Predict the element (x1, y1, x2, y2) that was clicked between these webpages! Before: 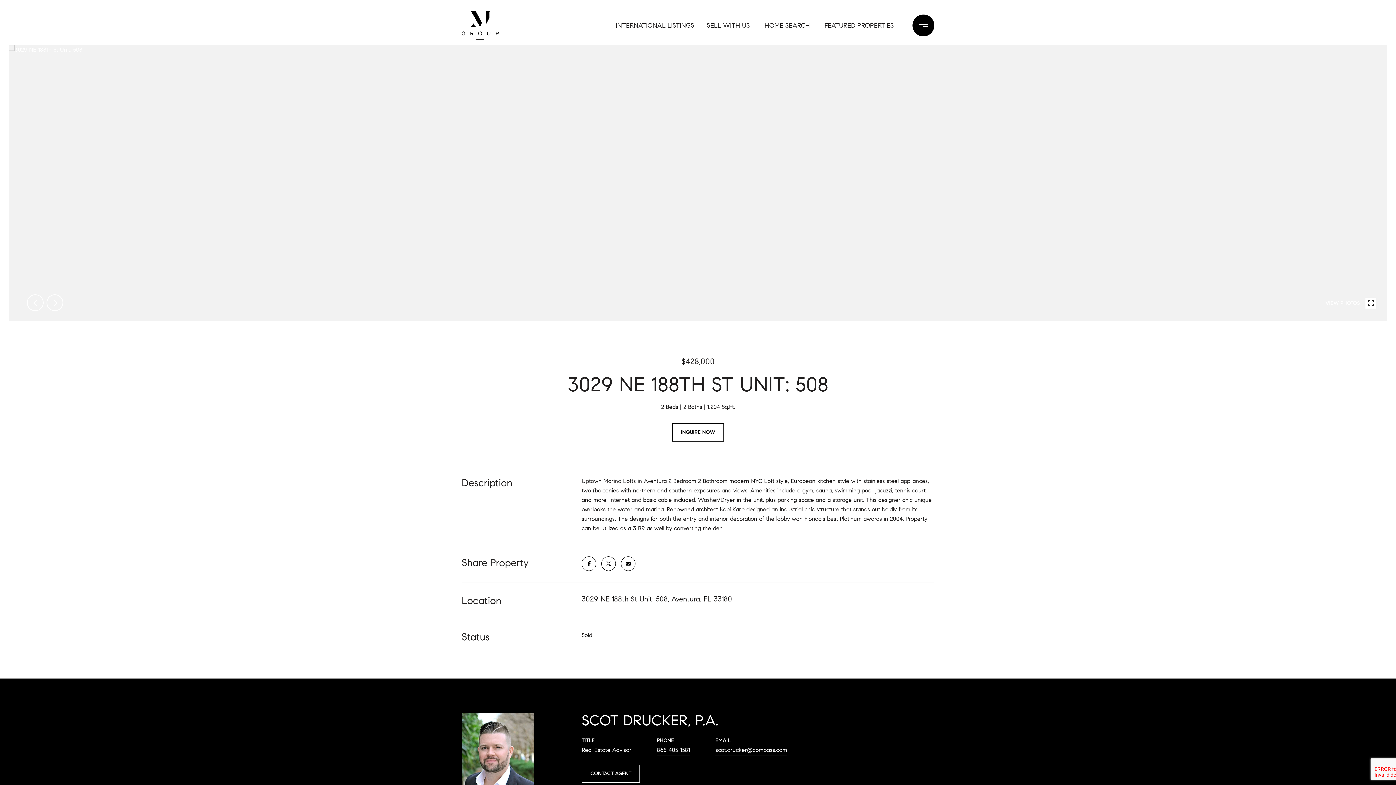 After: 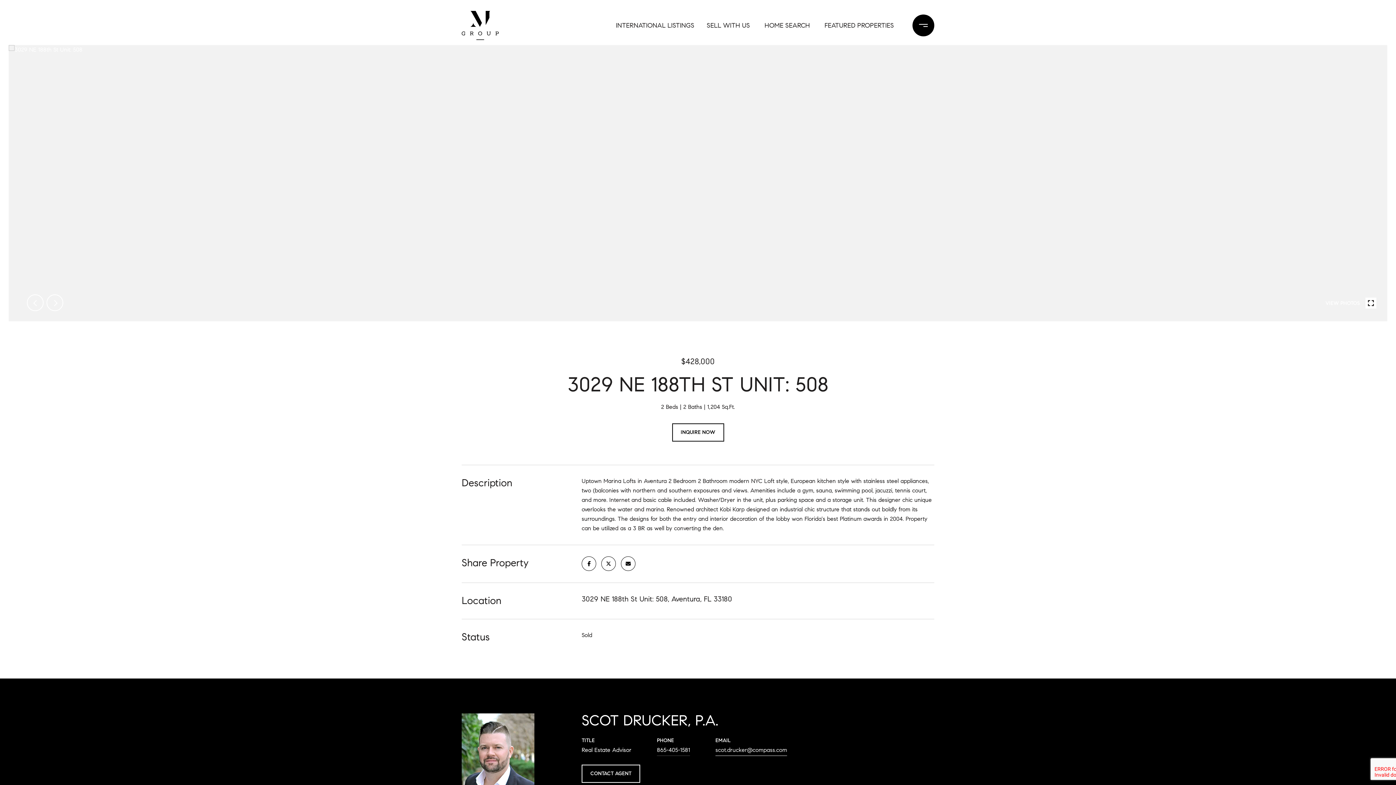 Action: label: scot.drucker@compass.com bbox: (715, 744, 787, 756)